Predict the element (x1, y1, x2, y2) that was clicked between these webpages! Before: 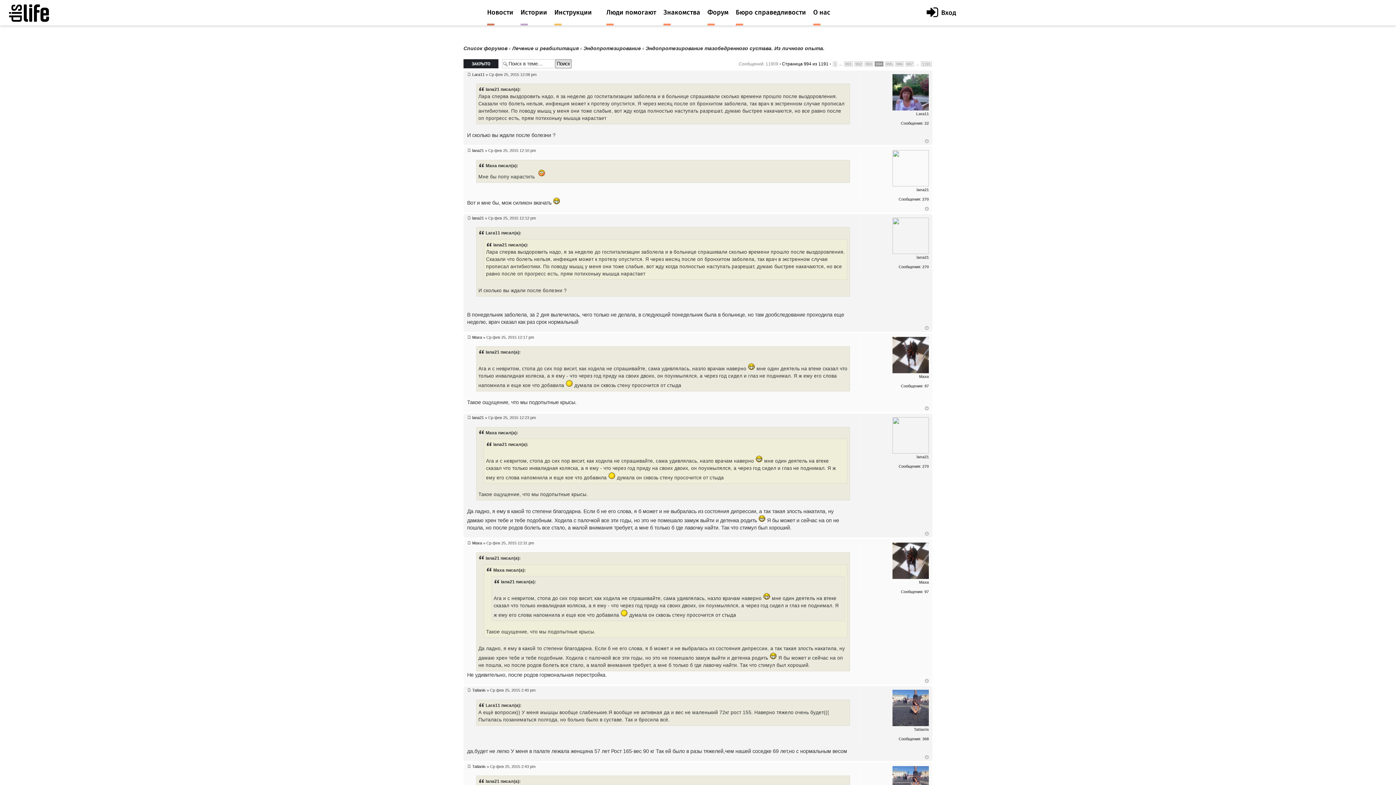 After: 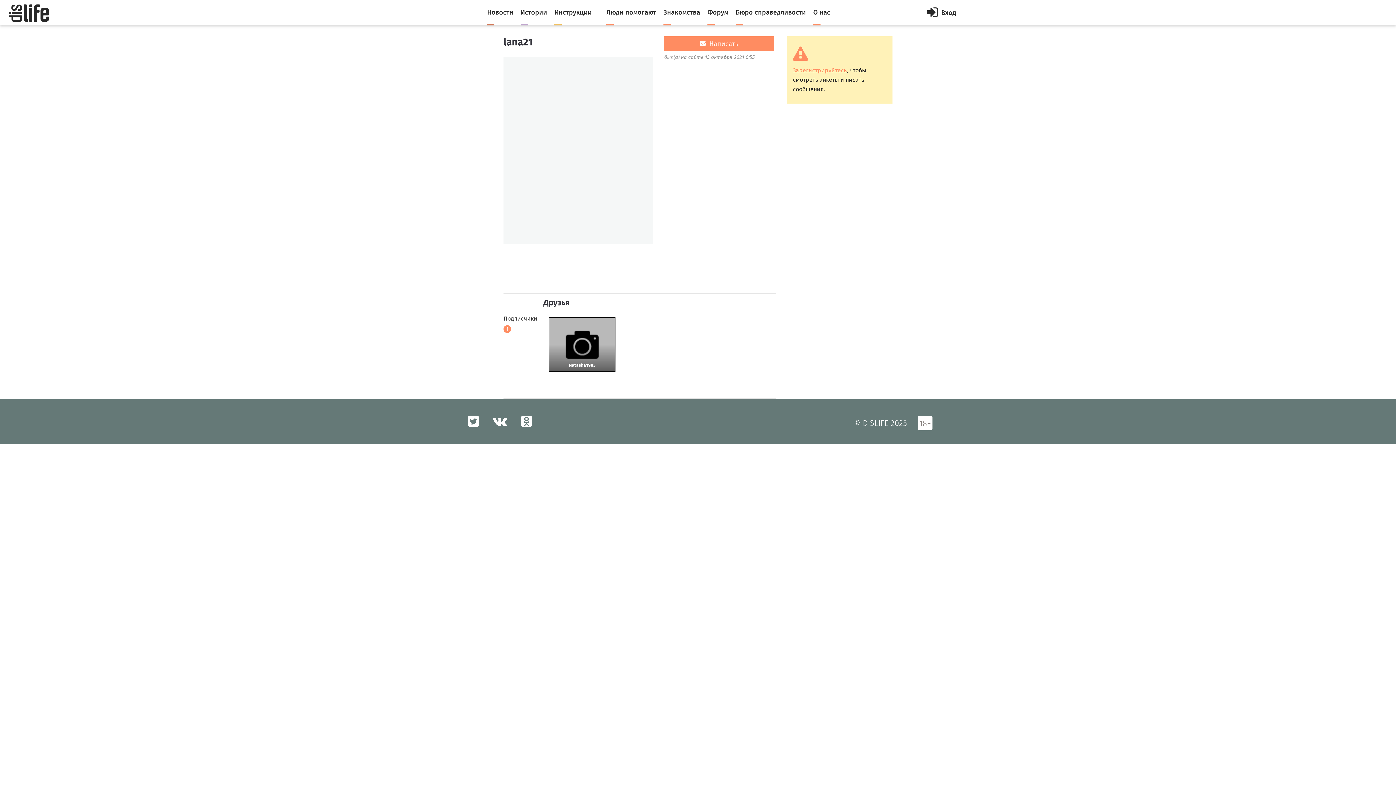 Action: bbox: (892, 250, 929, 254)